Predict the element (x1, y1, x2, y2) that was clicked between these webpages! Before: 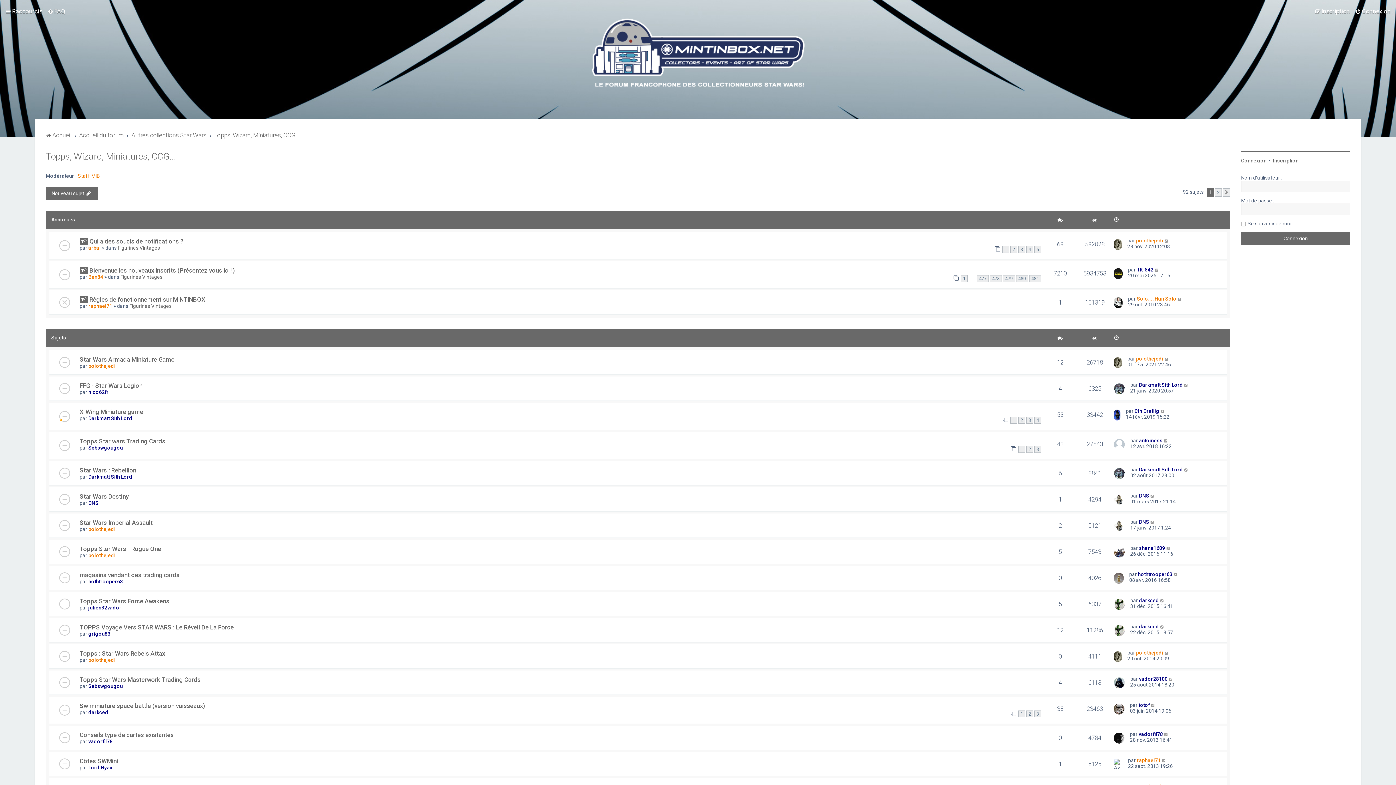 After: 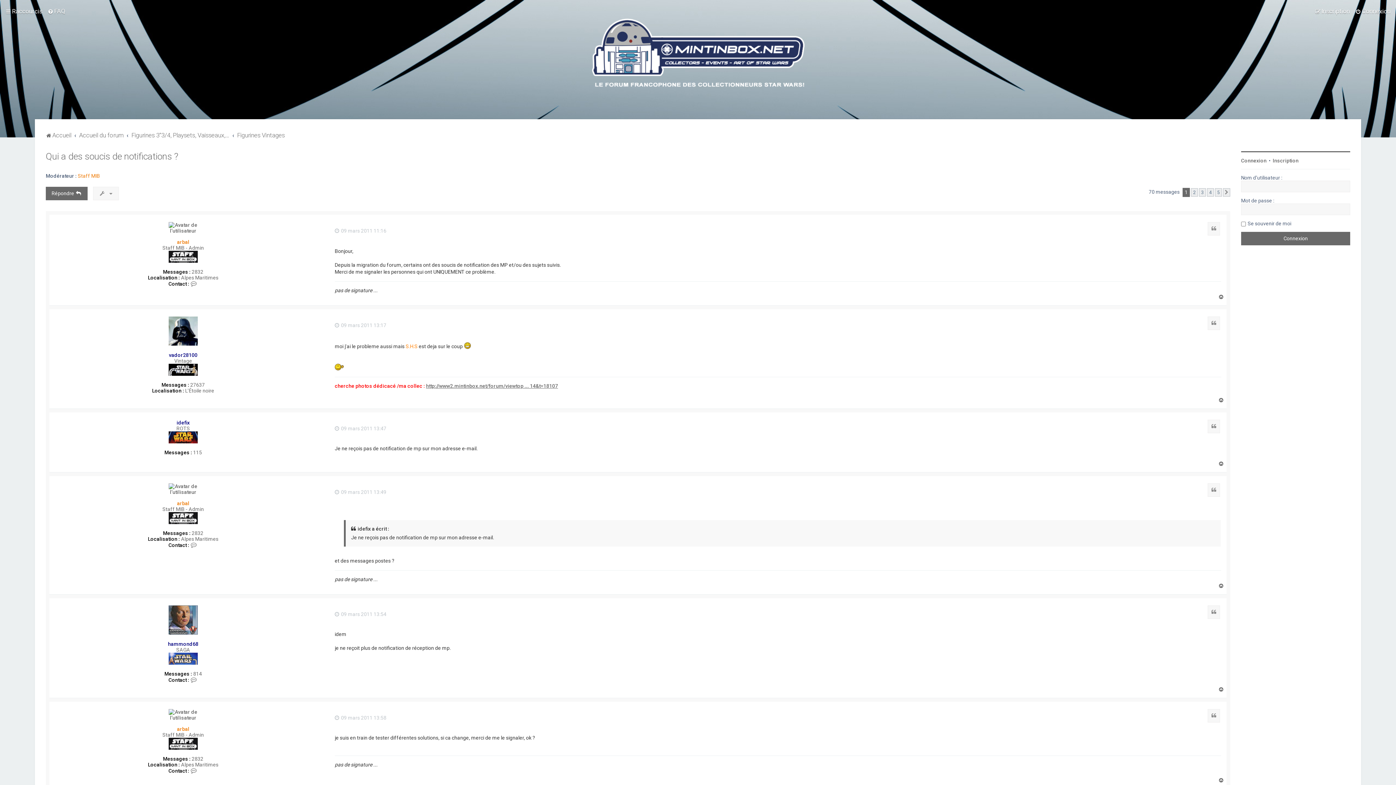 Action: bbox: (1002, 246, 1009, 253) label: 1